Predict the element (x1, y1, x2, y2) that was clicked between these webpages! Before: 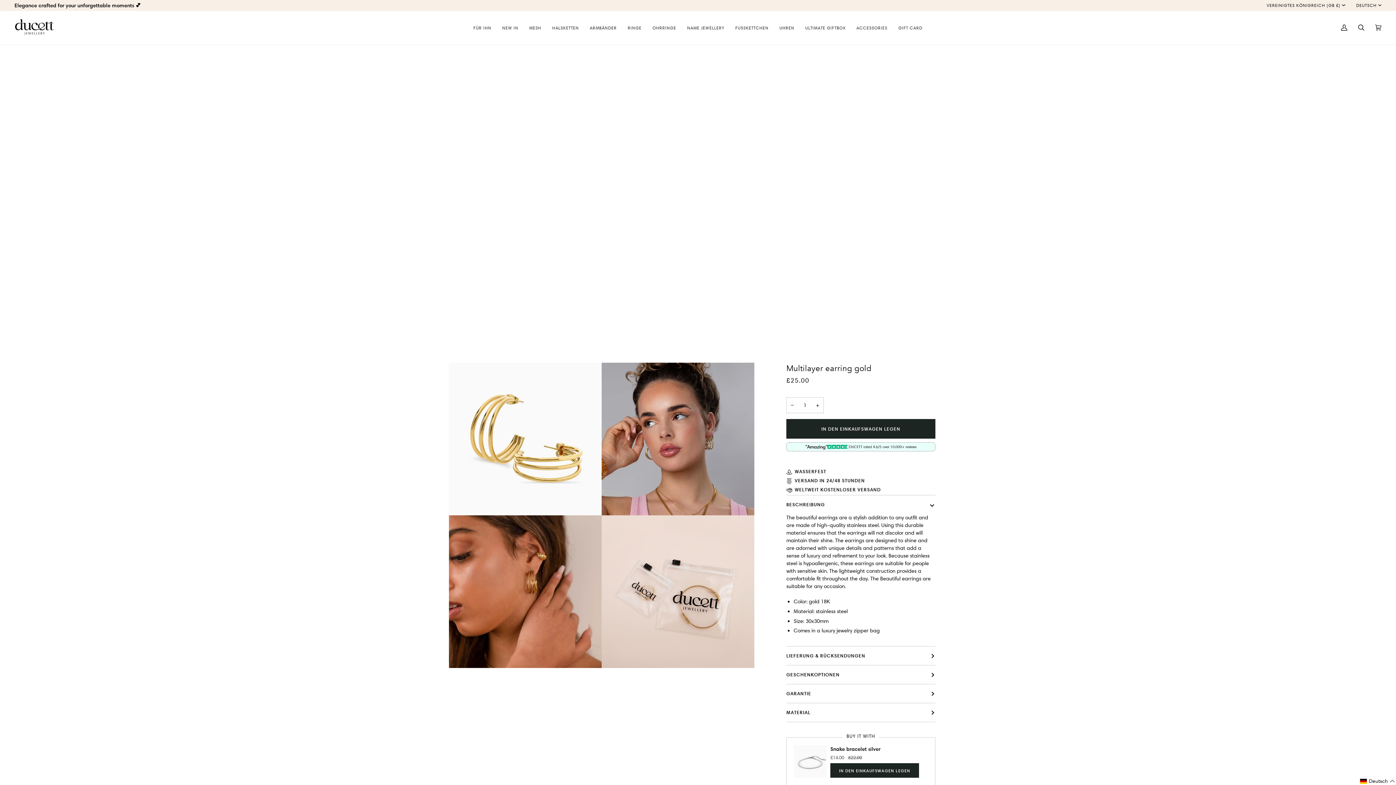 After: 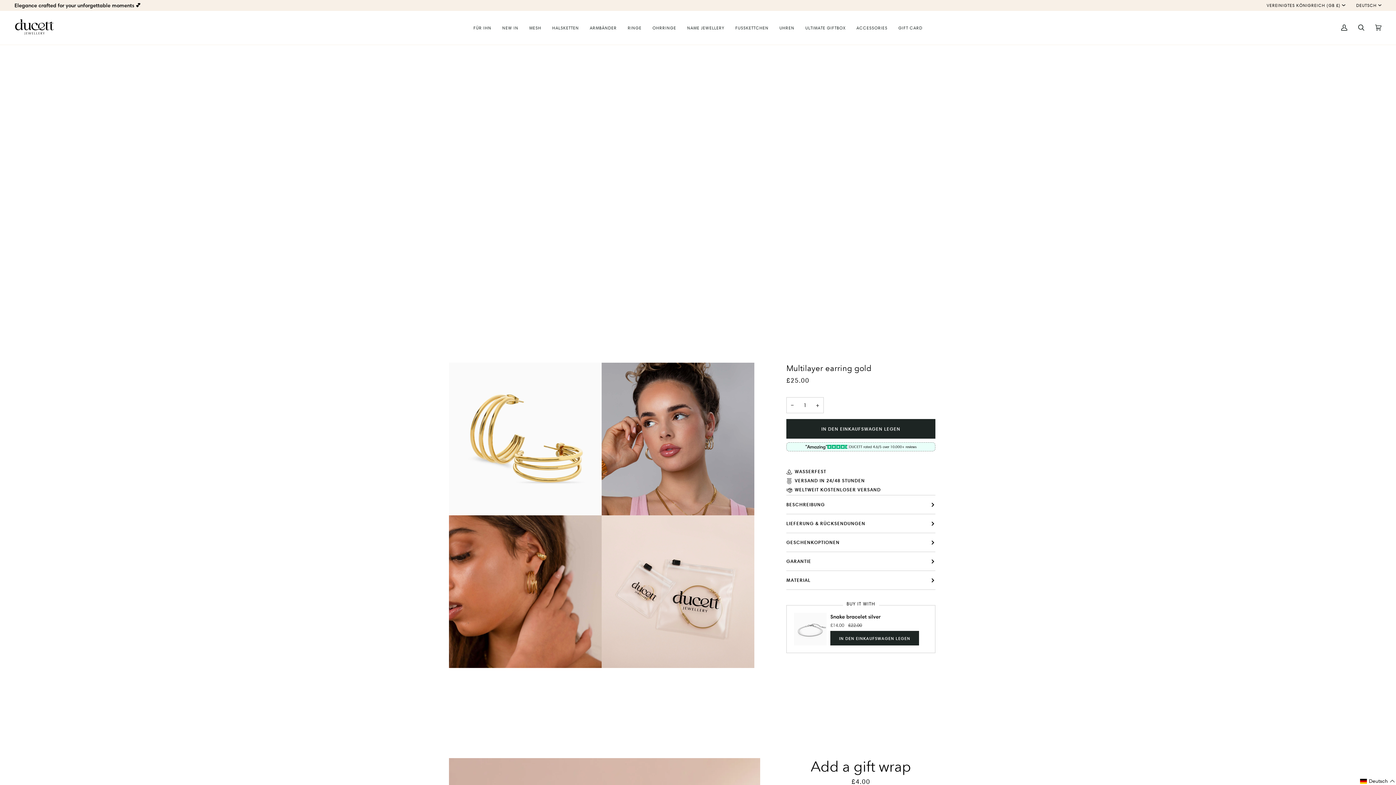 Action: bbox: (786, 495, 935, 514) label: BESCHREIBUNG